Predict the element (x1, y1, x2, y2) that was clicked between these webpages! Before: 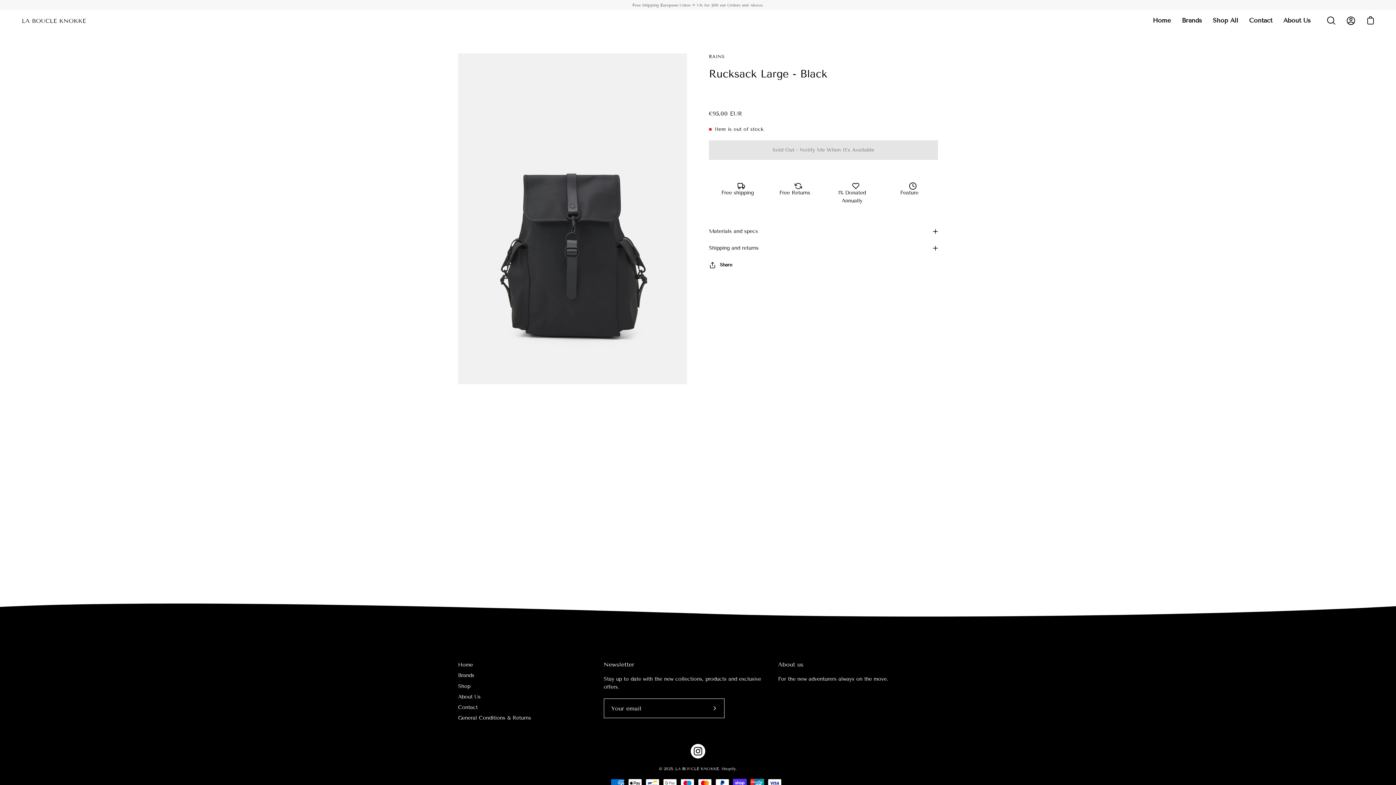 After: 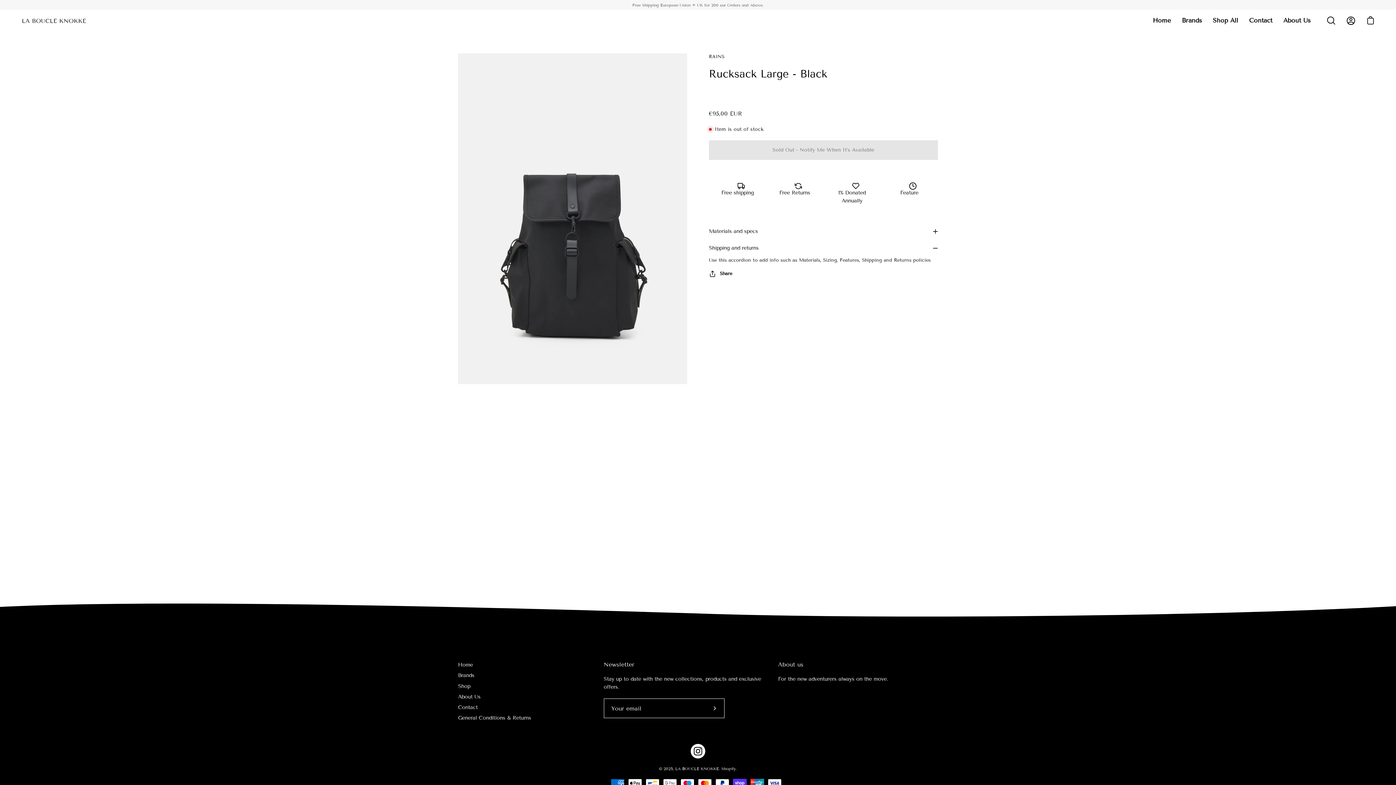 Action: bbox: (709, 240, 938, 256) label: Shipping and returns